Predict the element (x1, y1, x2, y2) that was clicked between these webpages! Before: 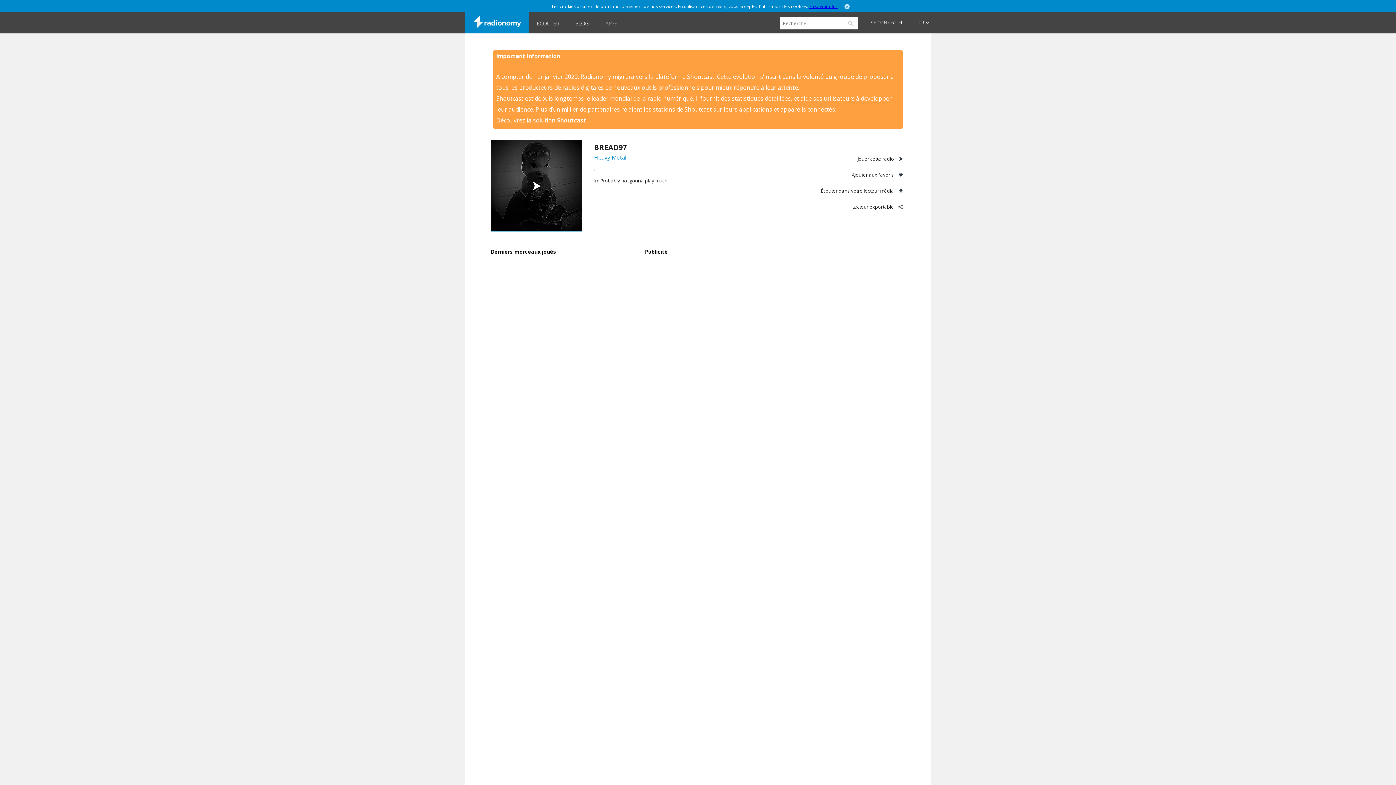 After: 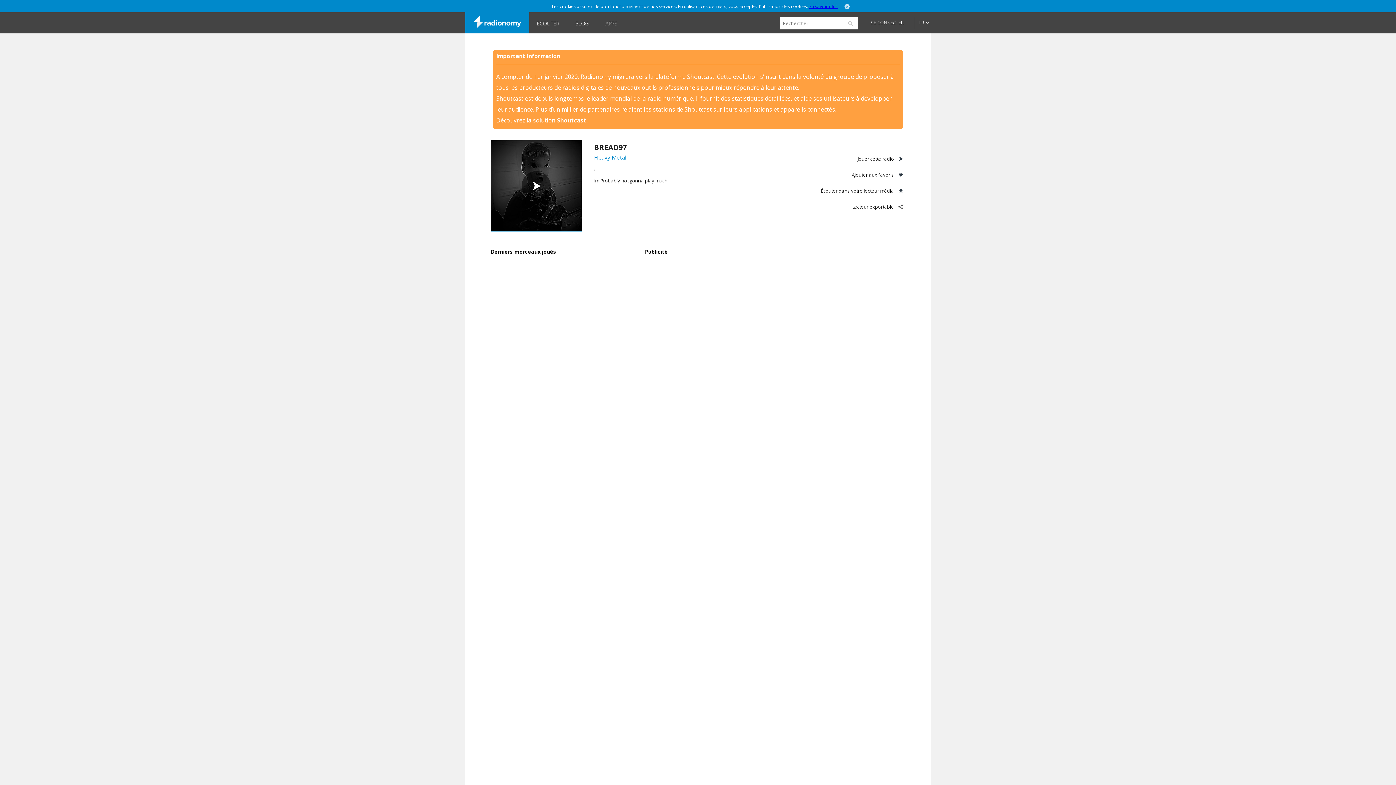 Action: bbox: (809, 3, 837, 9) label: En savoir plus